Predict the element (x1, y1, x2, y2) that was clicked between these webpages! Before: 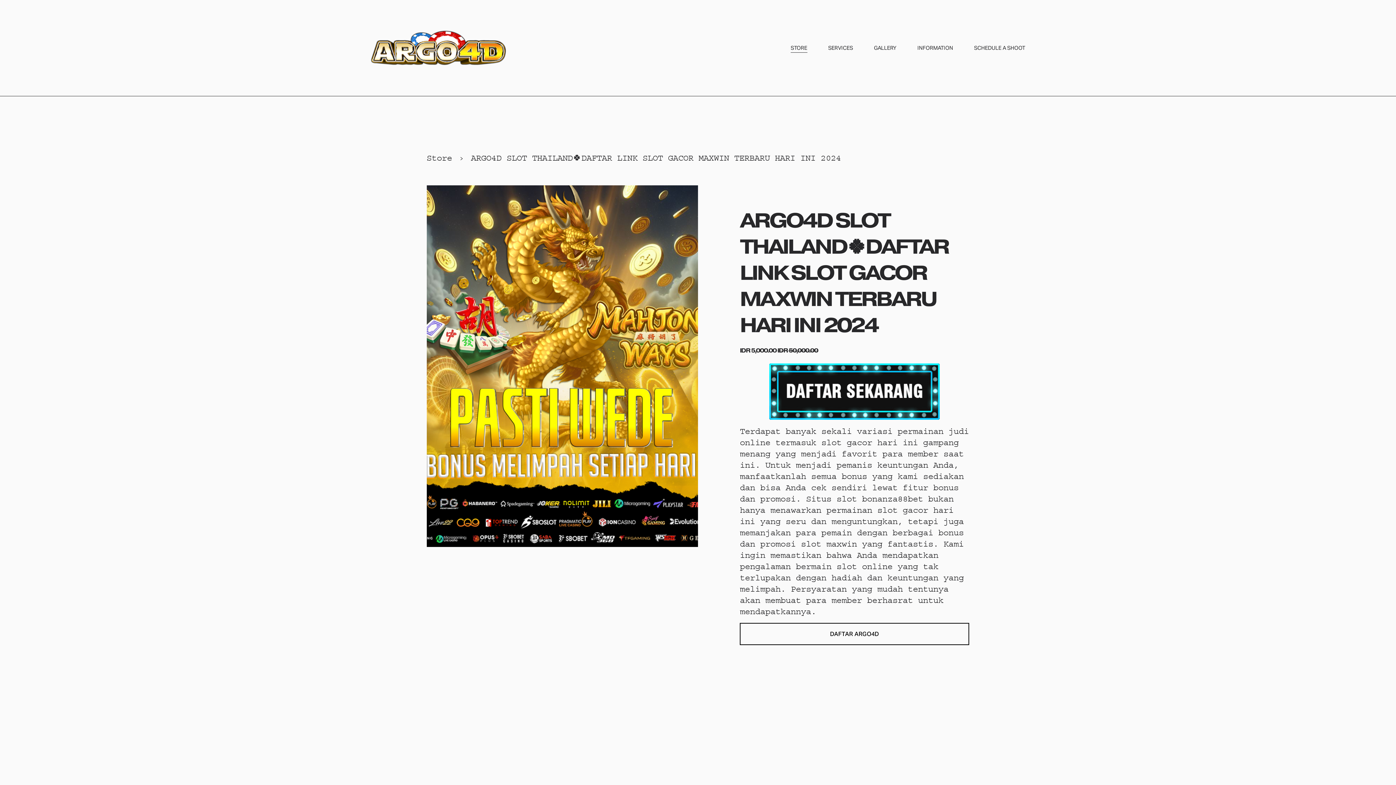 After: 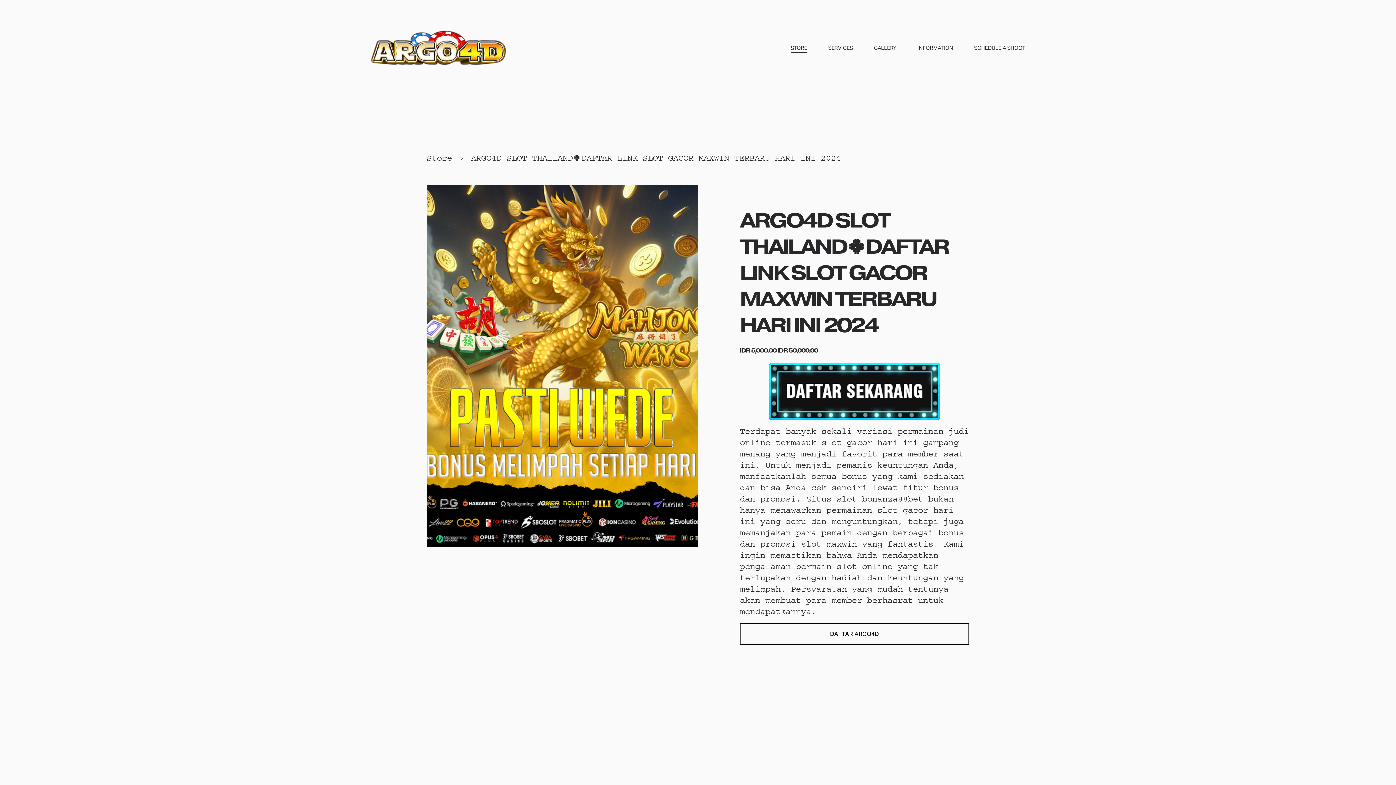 Action: label: SERVICES bbox: (828, 43, 853, 53)